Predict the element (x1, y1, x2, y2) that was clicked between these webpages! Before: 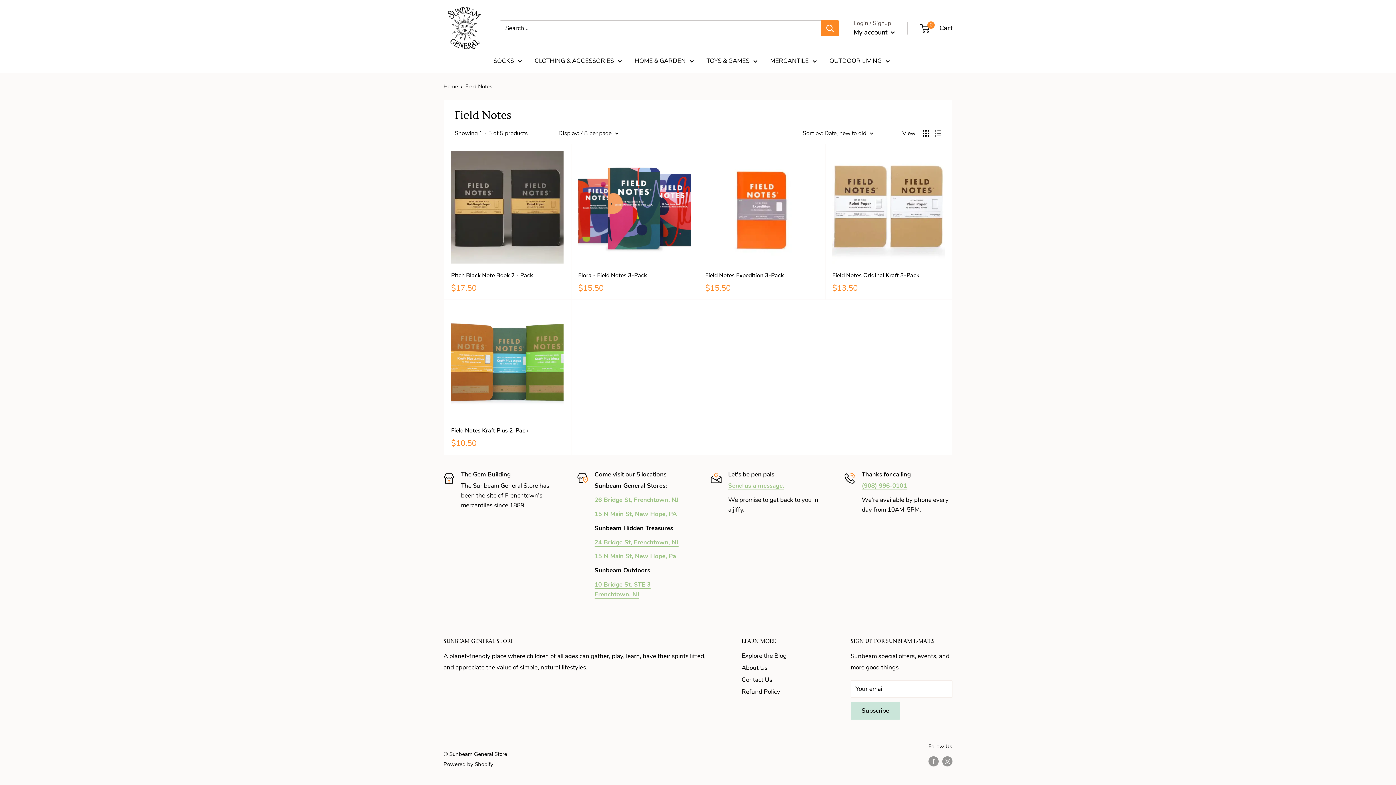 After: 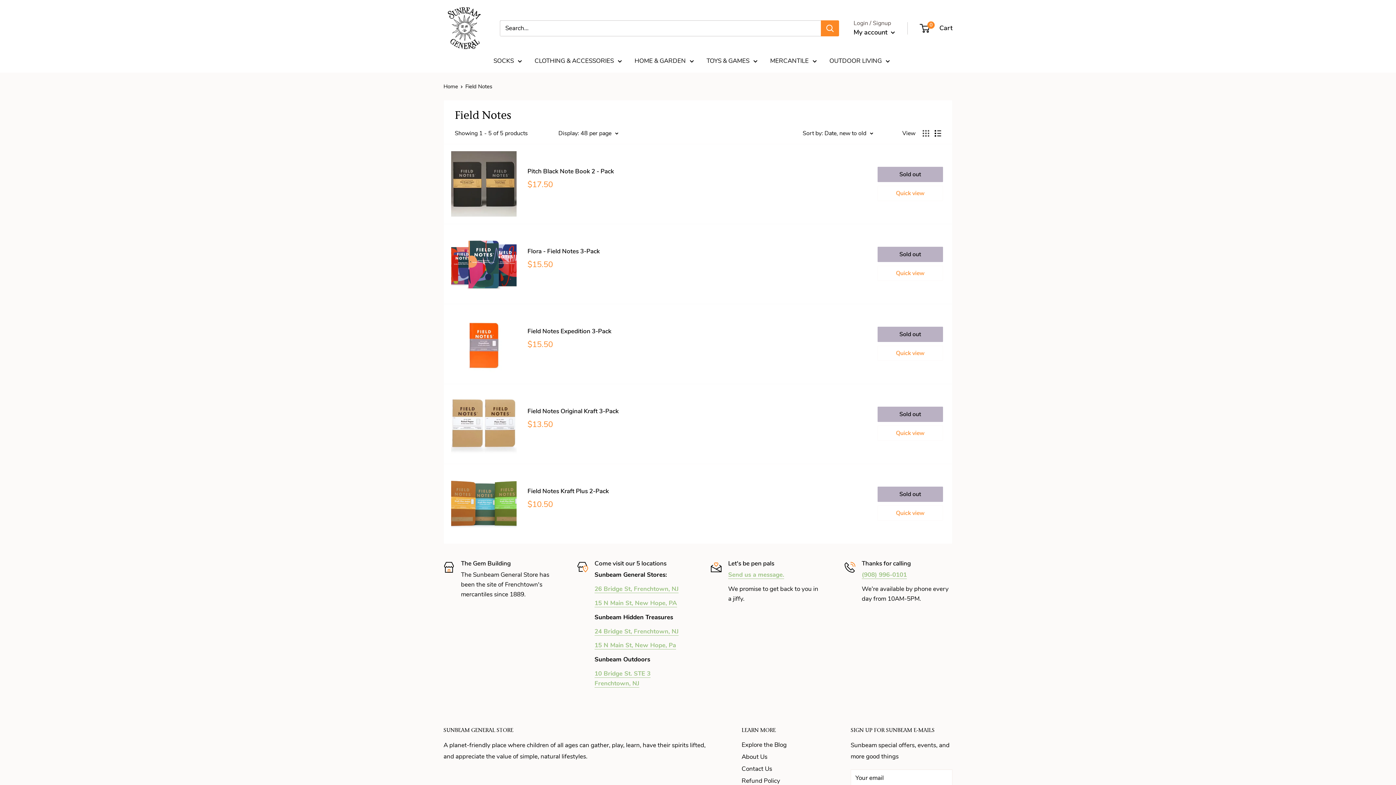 Action: label: Display products as list bbox: (934, 130, 941, 136)